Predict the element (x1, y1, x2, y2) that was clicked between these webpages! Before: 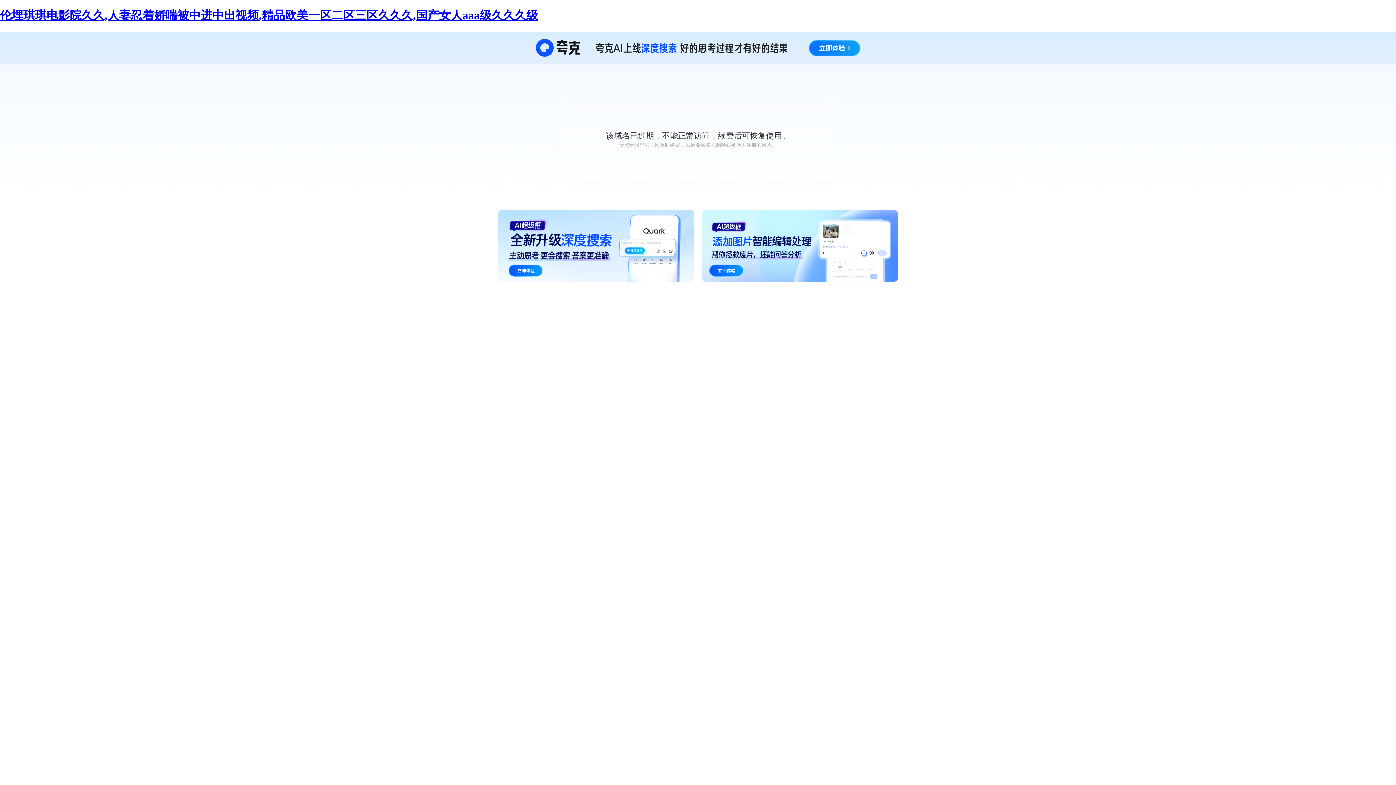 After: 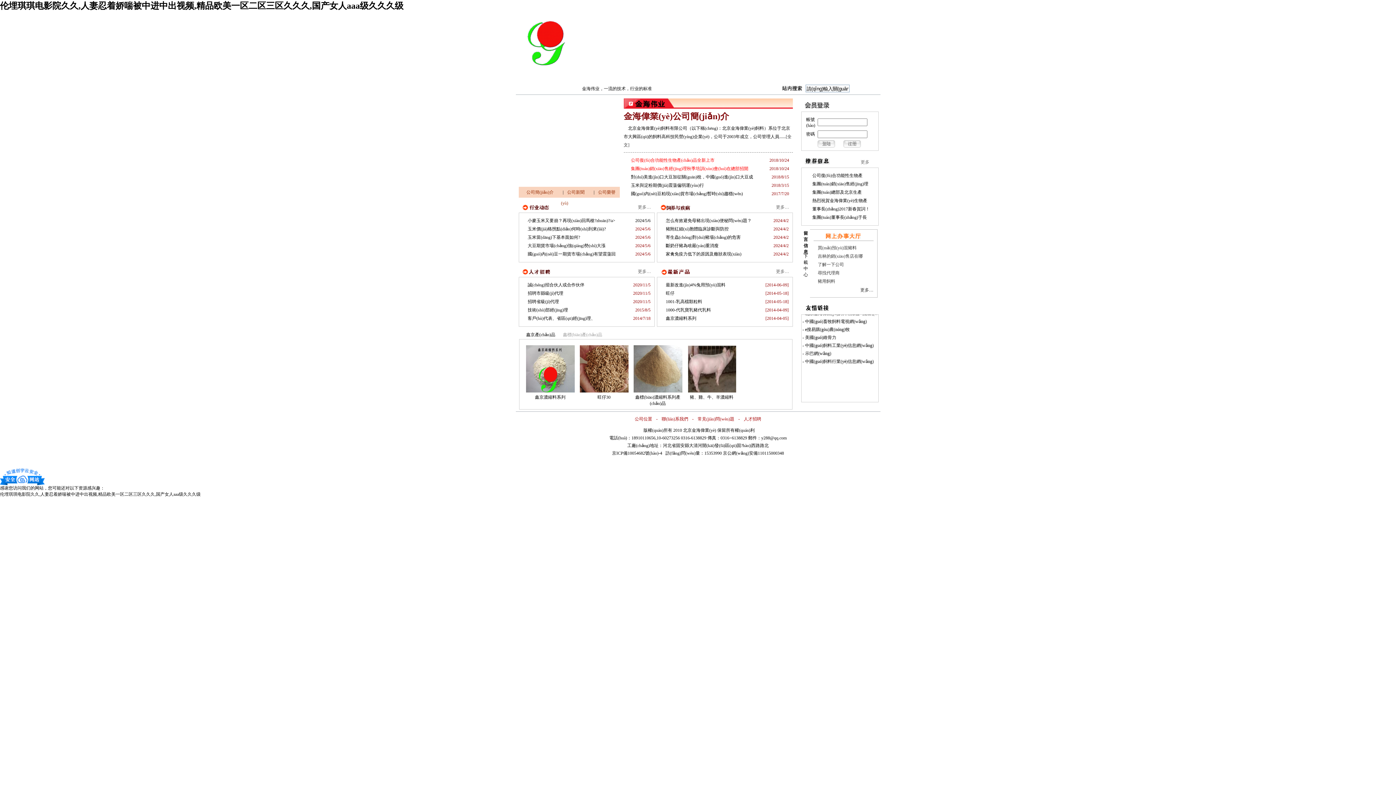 Action: bbox: (0, 8, 538, 21) label: 伦埋琪琪电影院久久,人妻忍着娇喘被中进中出视频,精品欧美一区二区三区久久久,国产女人aaa级久久久级